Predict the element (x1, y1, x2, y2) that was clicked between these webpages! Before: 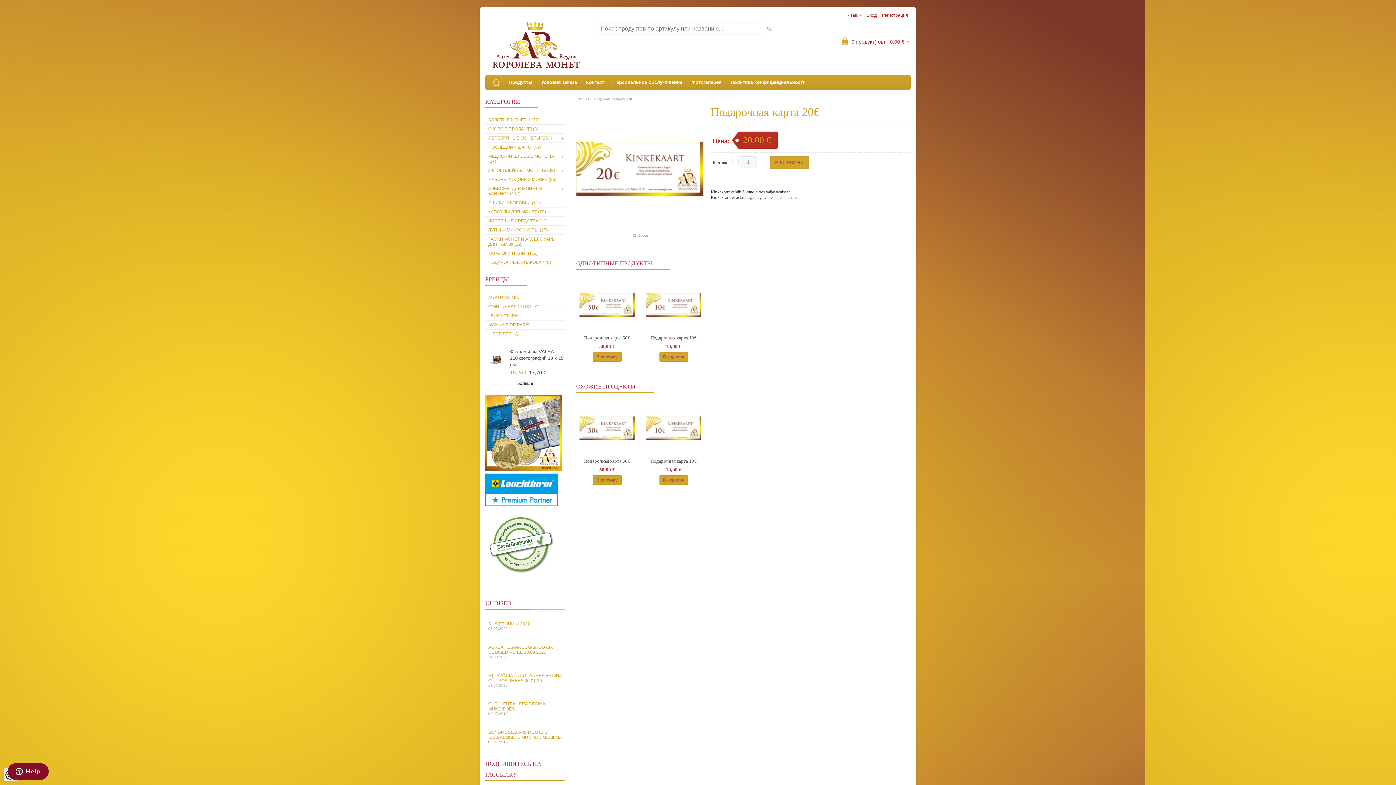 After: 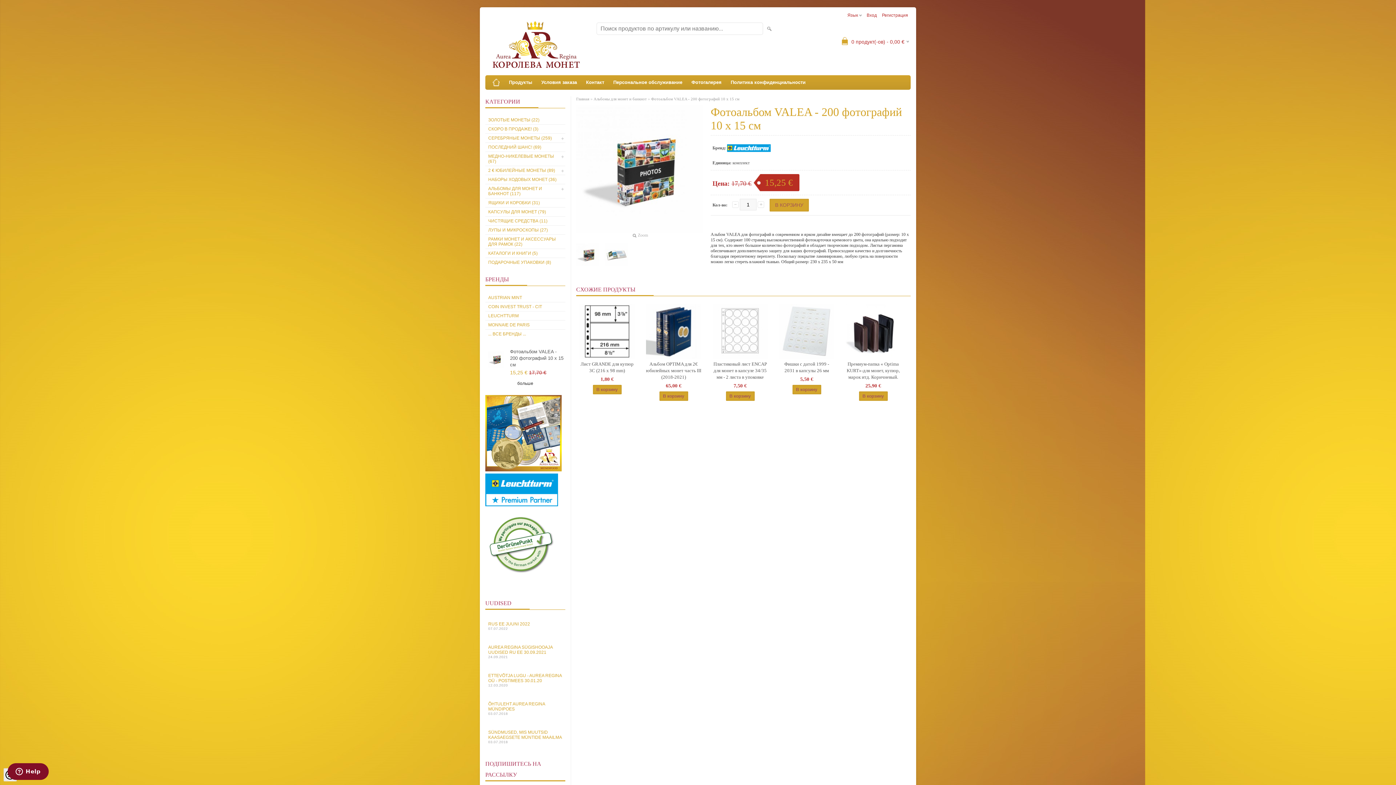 Action: bbox: (485, 348, 507, 370)